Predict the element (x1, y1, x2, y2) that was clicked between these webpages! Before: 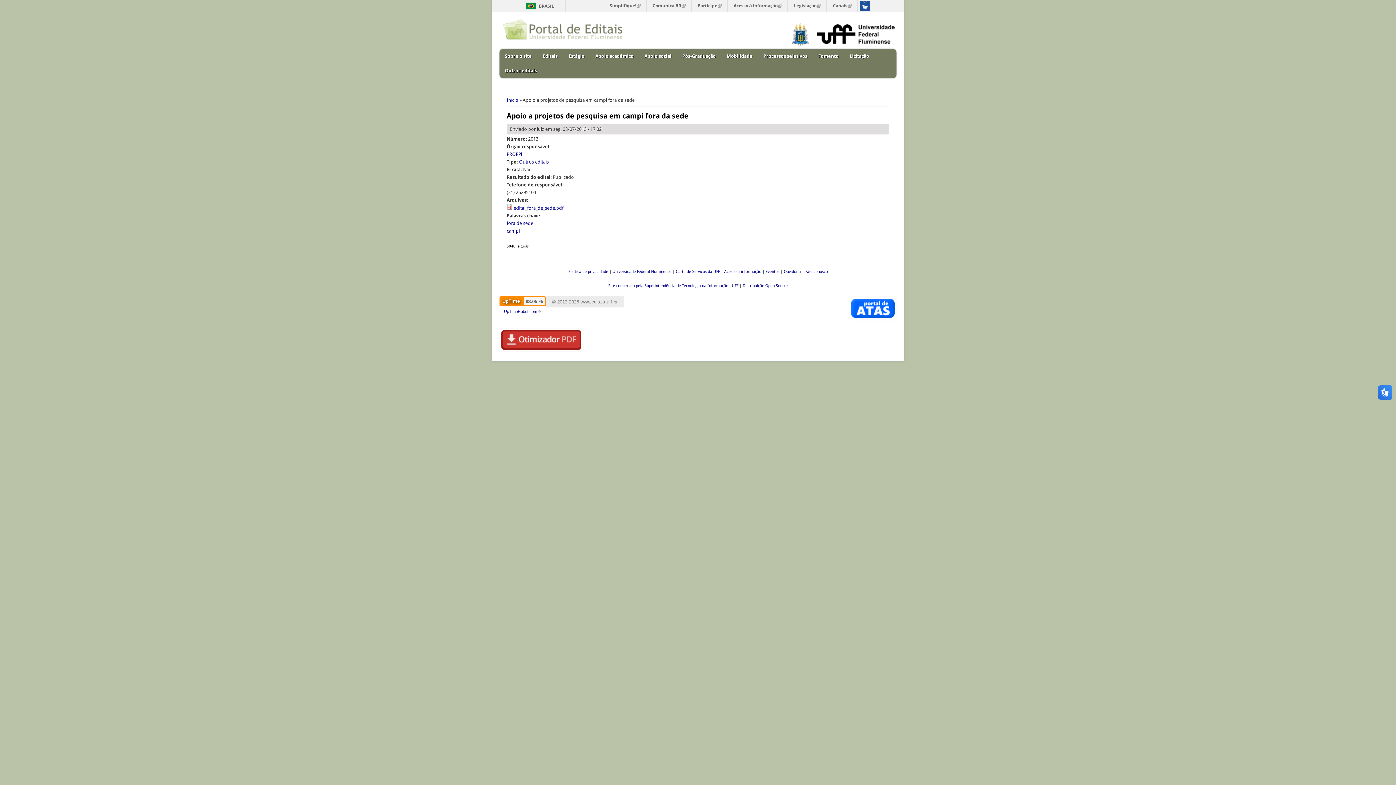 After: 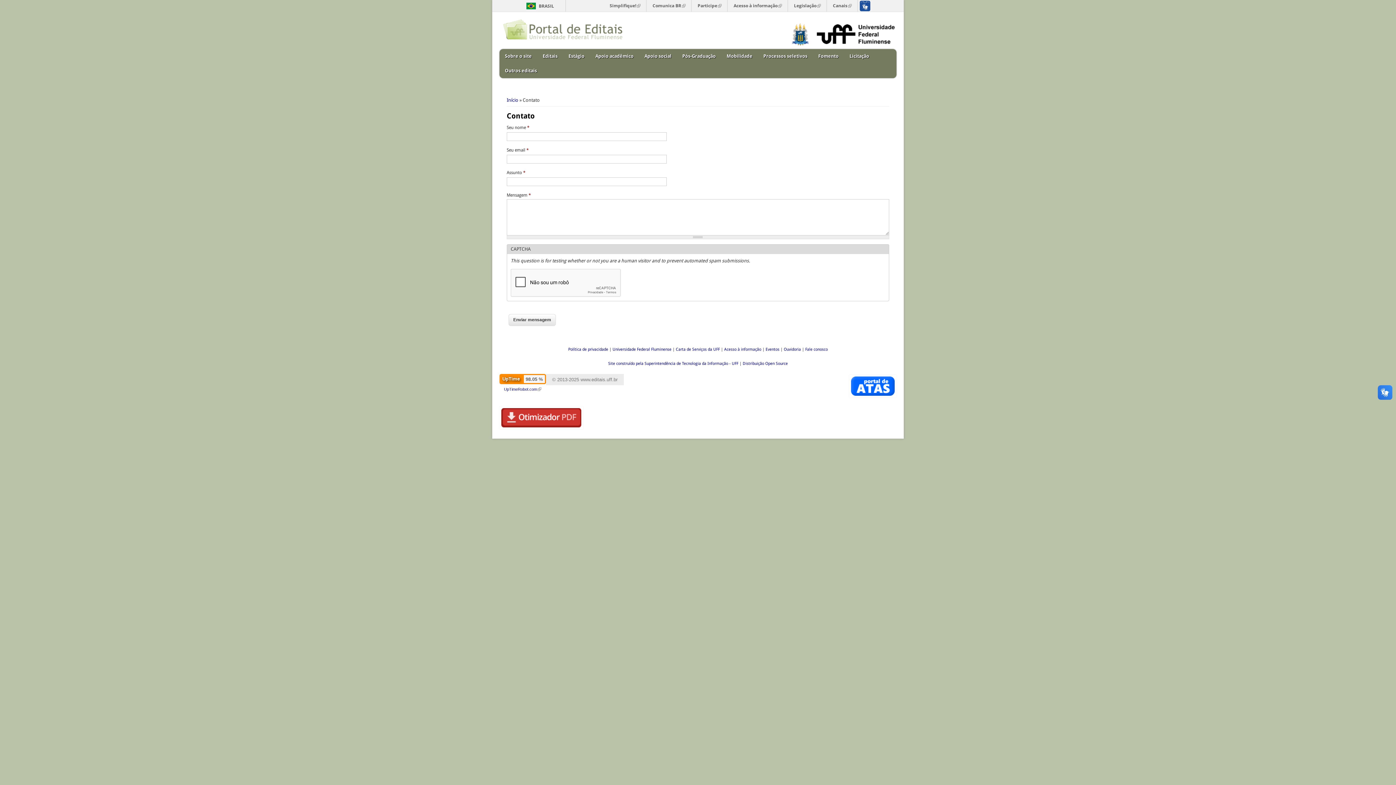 Action: label: Fale conosco bbox: (805, 269, 828, 274)